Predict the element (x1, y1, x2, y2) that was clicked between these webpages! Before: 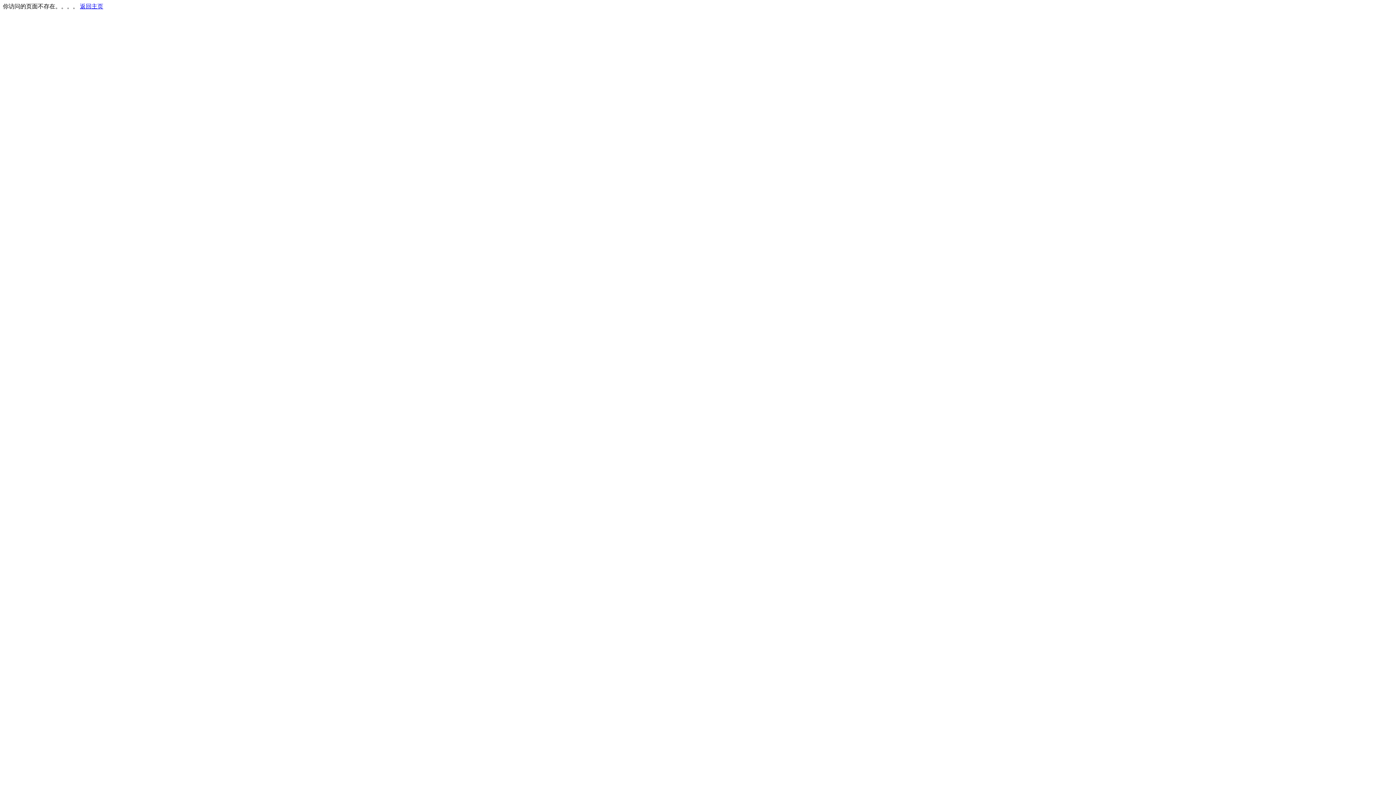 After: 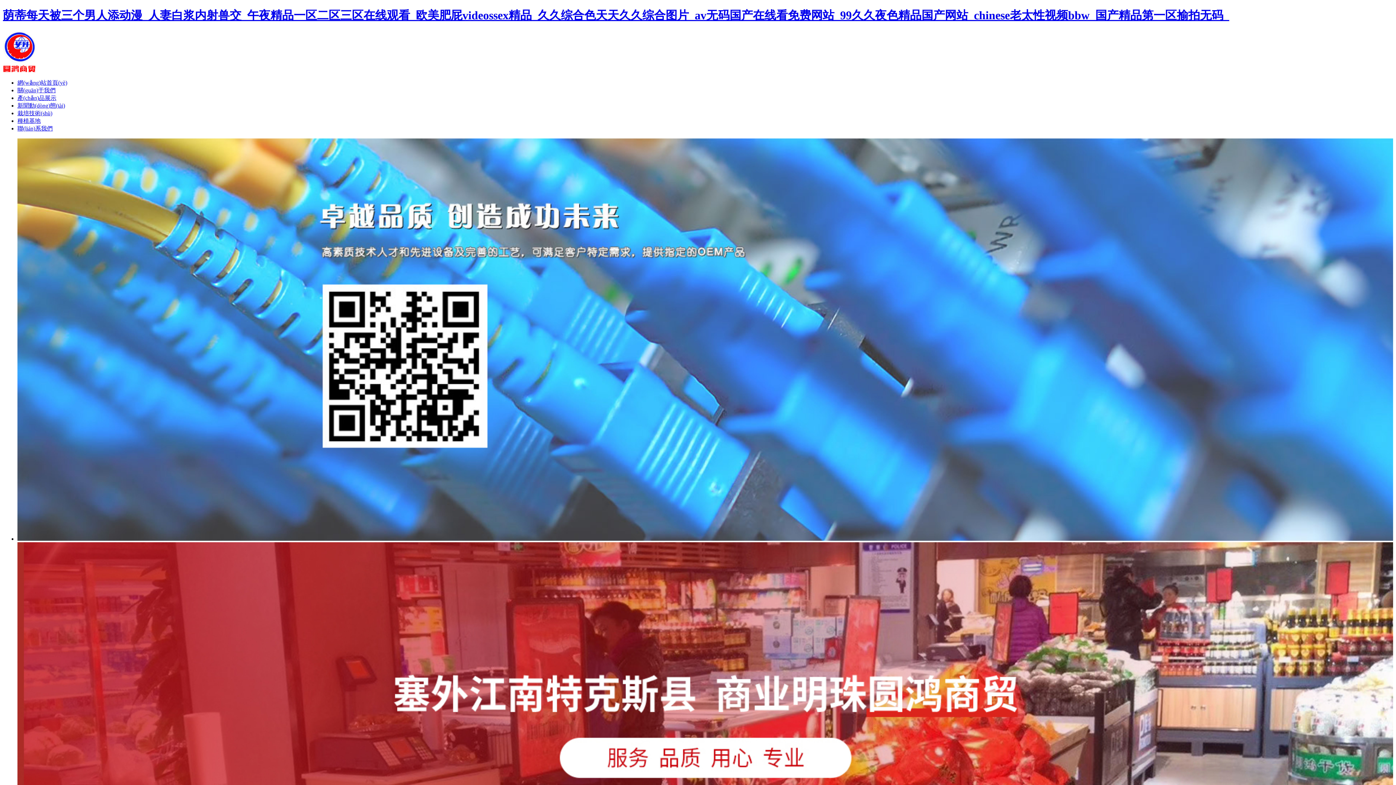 Action: bbox: (80, 3, 103, 9) label: 返回主页